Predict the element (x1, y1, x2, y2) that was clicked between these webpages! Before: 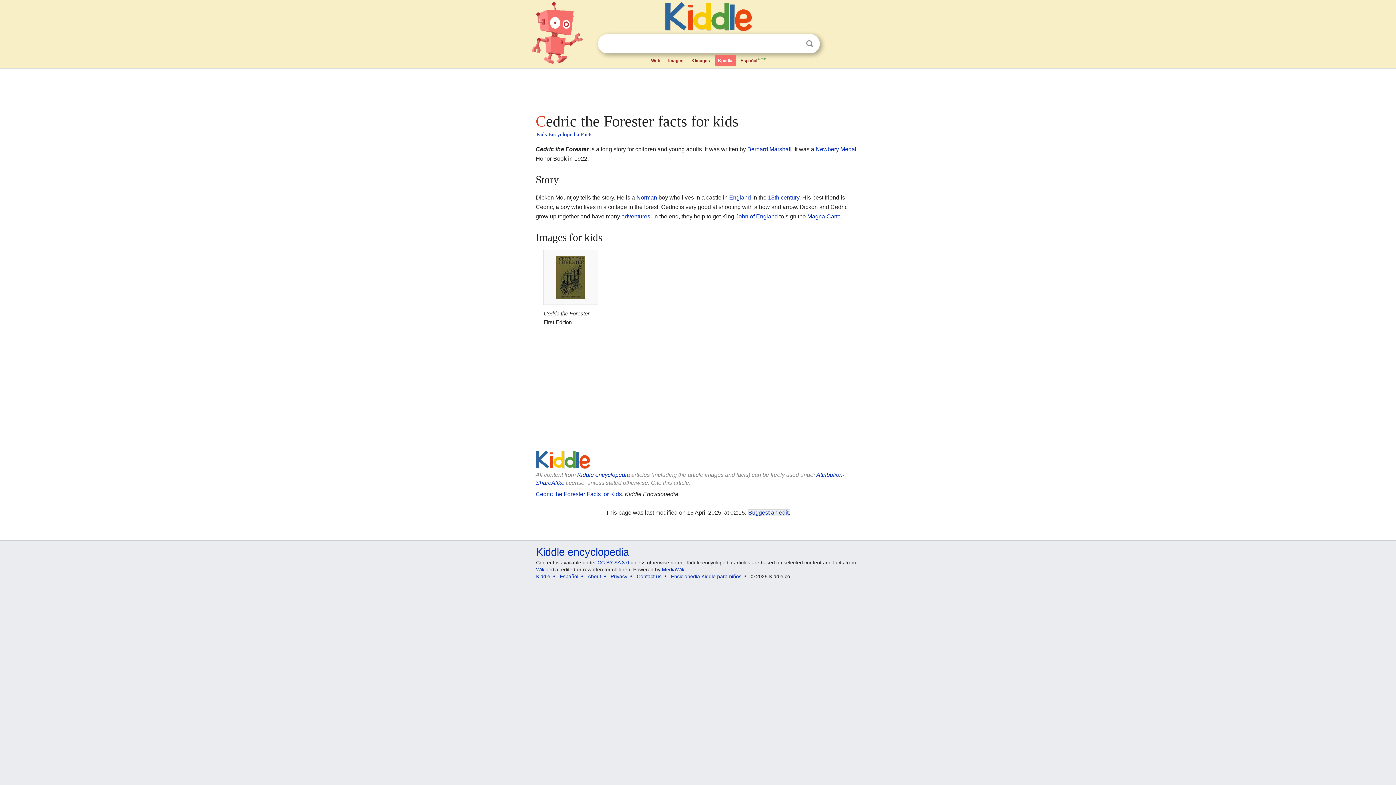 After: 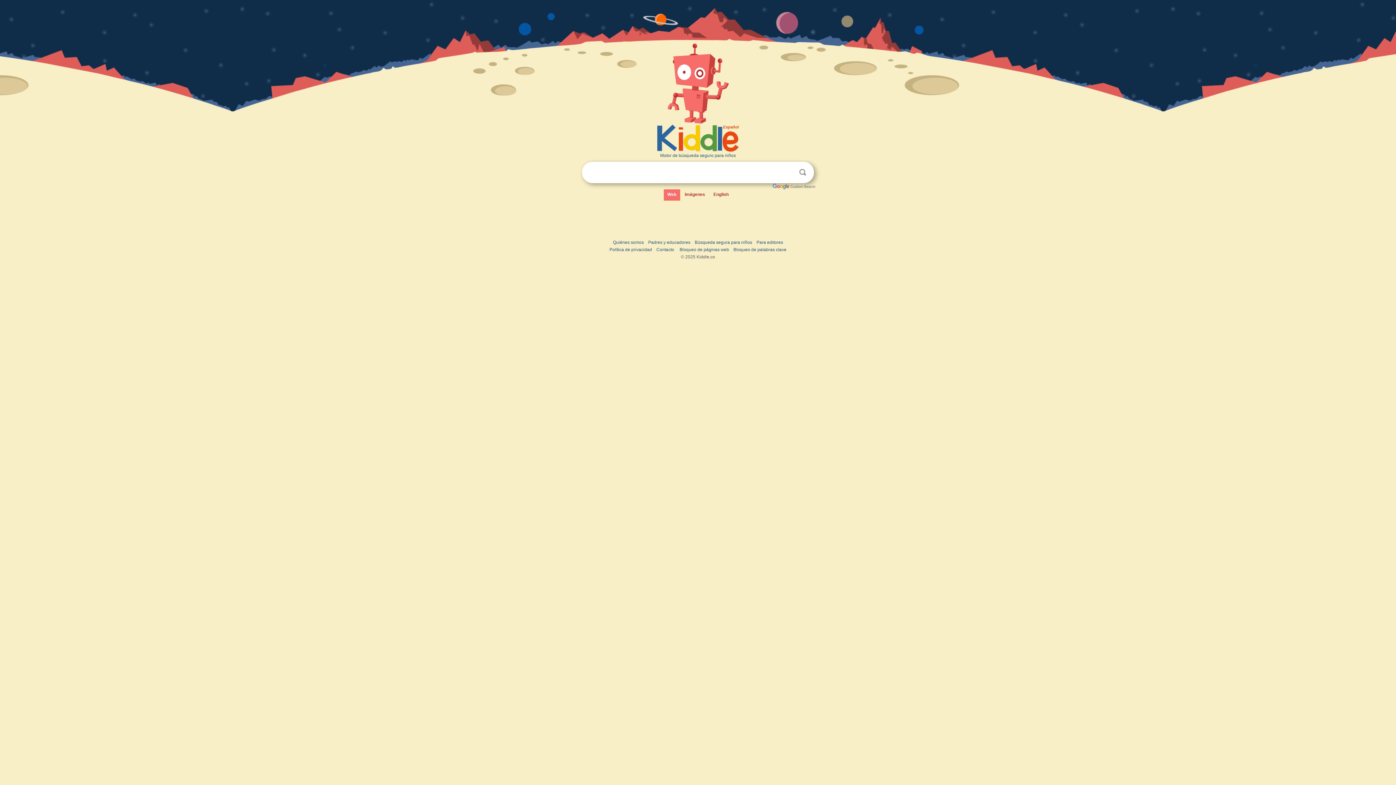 Action: bbox: (559, 573, 578, 579) label: Español